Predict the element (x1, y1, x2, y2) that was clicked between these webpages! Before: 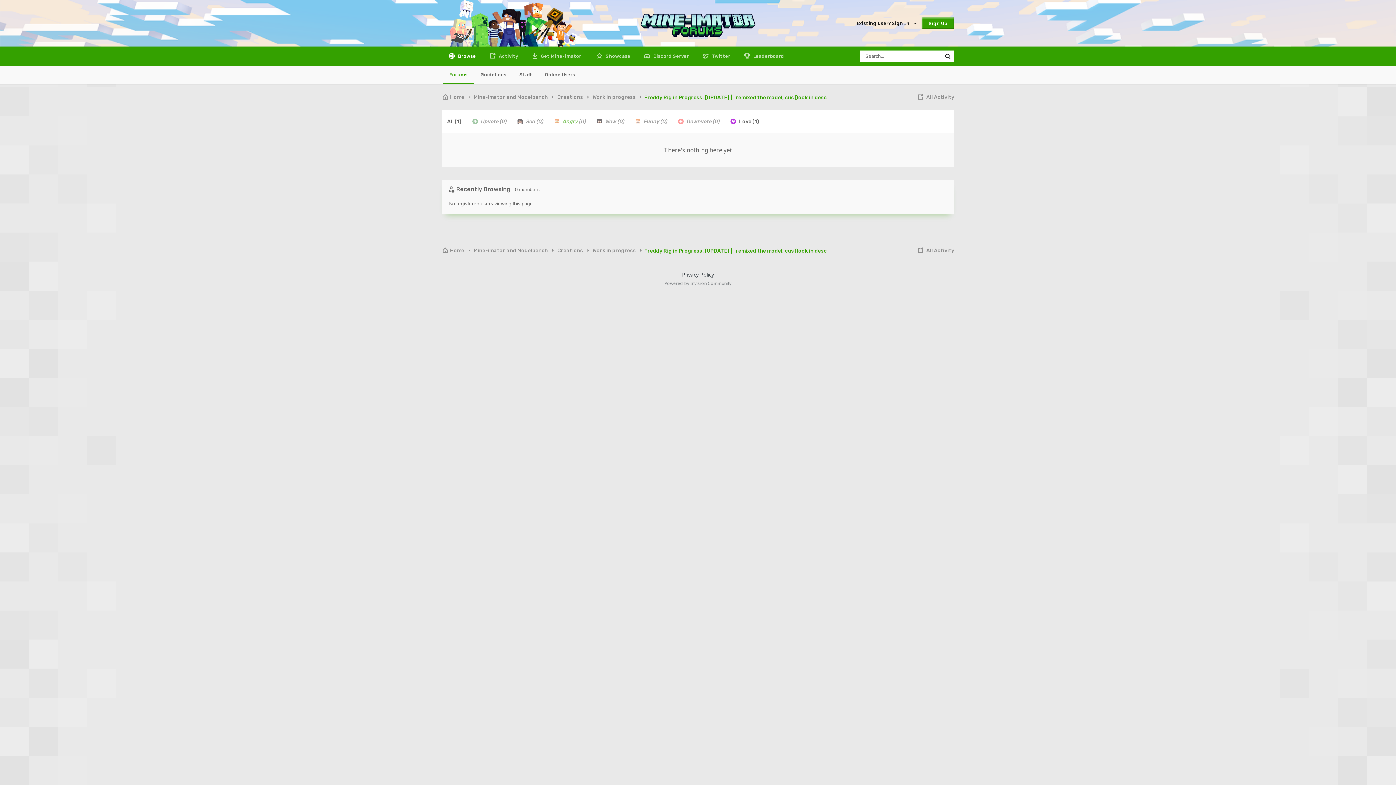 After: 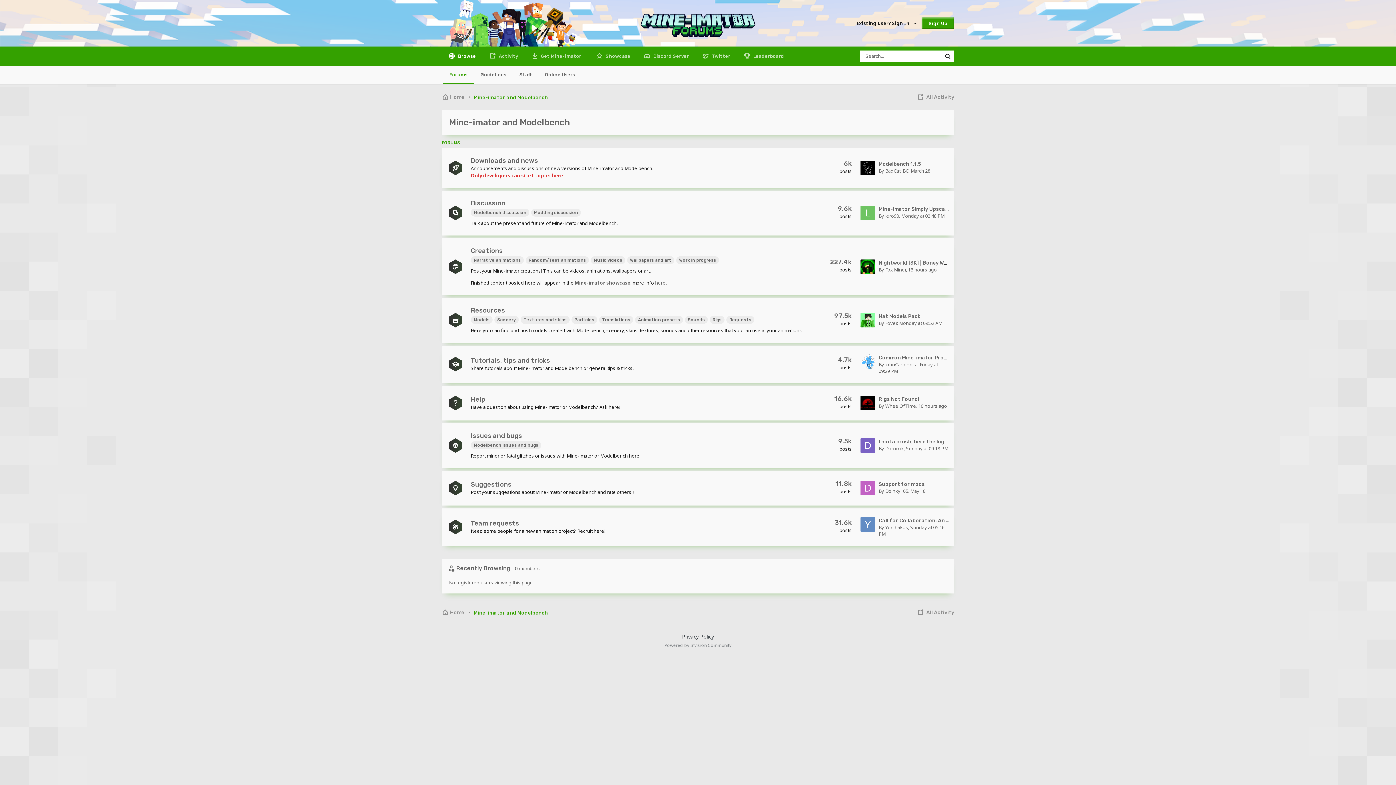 Action: bbox: (473, 246, 556, 254) label: Mine-imator and Modelbench 